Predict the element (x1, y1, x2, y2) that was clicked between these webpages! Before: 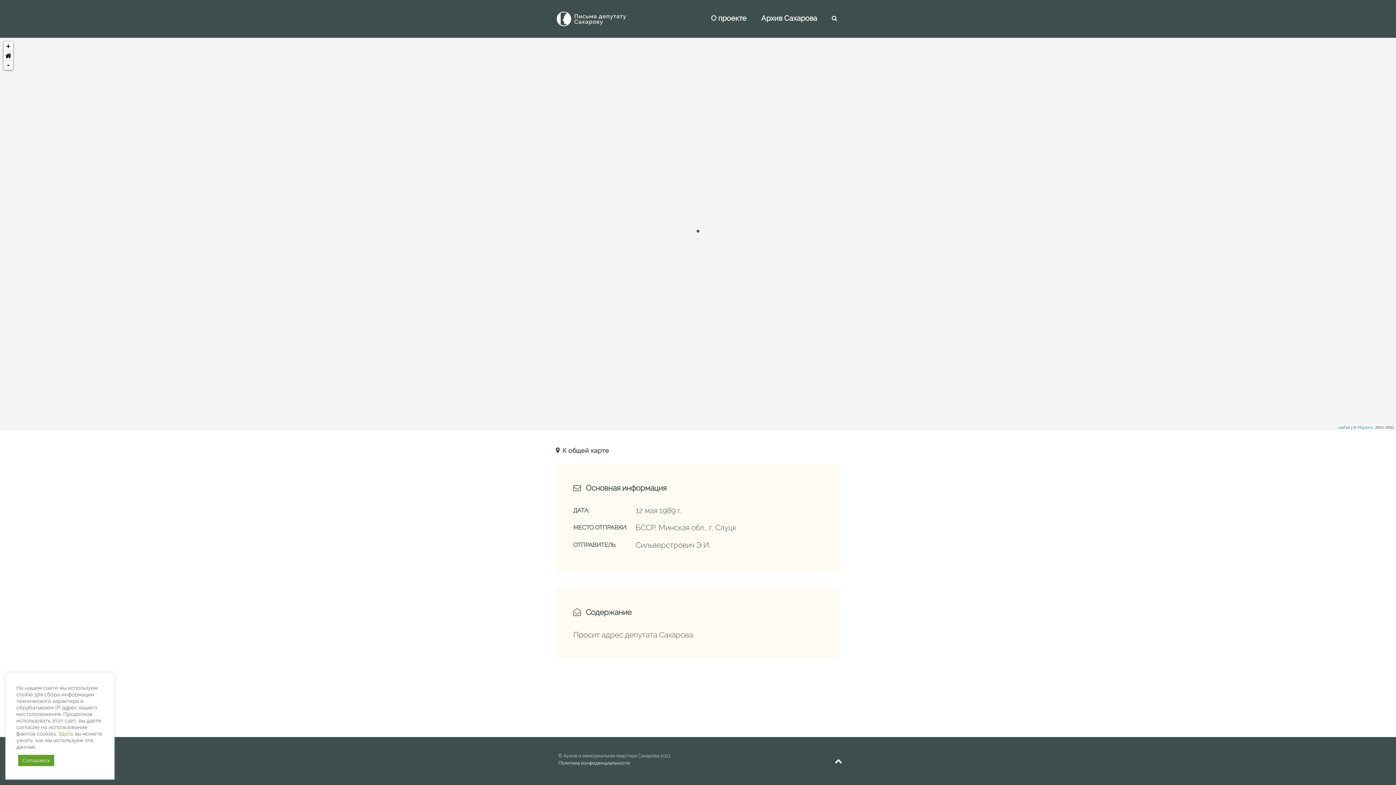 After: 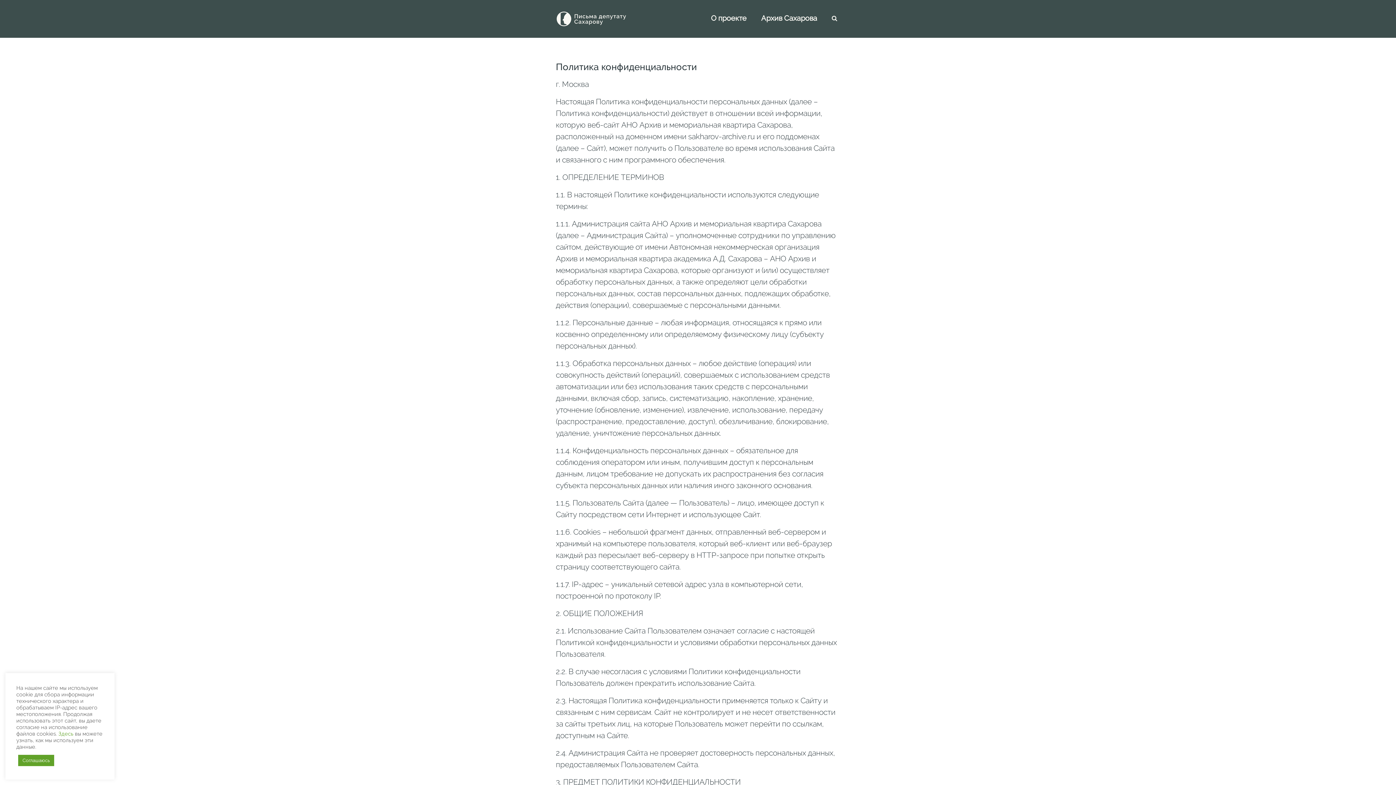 Action: label: Политика конфиденциальности bbox: (558, 760, 630, 766)